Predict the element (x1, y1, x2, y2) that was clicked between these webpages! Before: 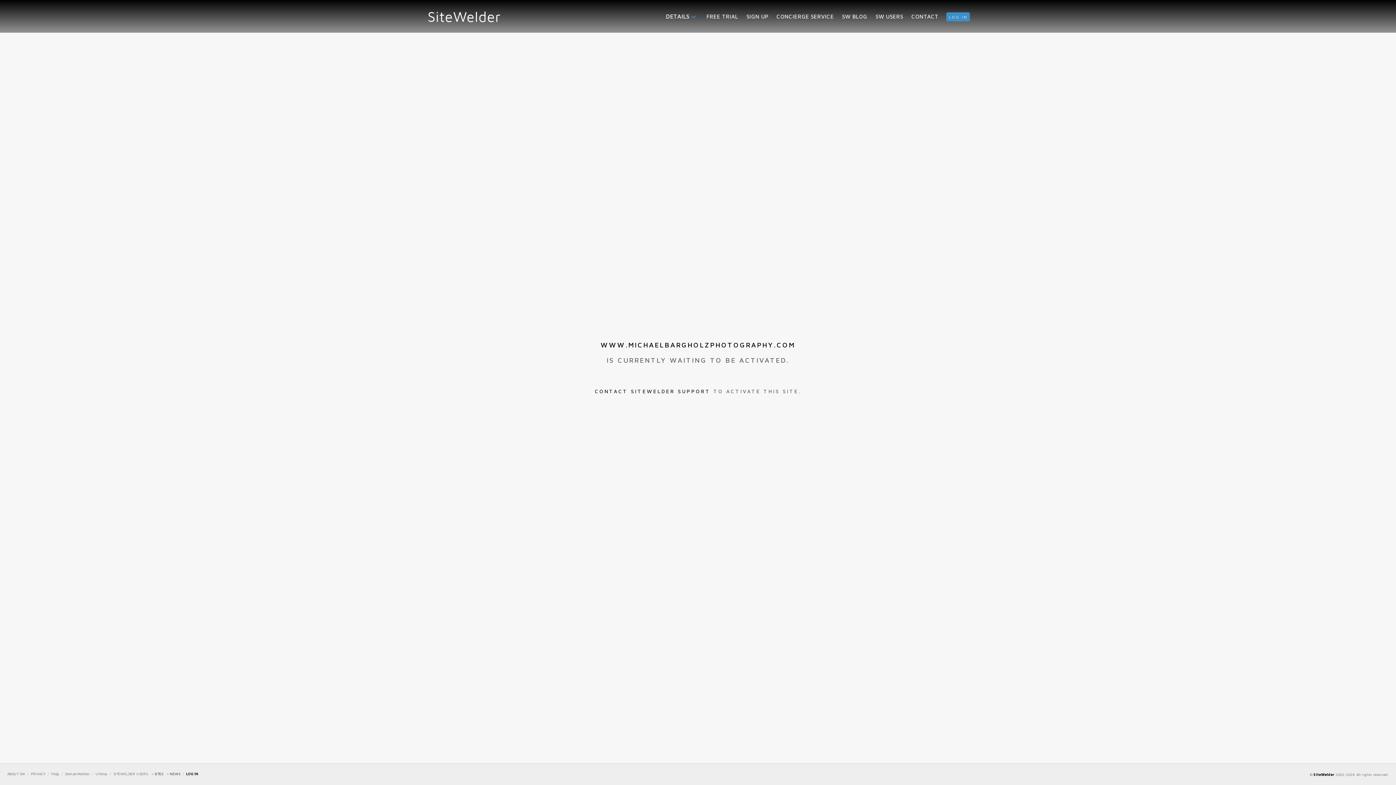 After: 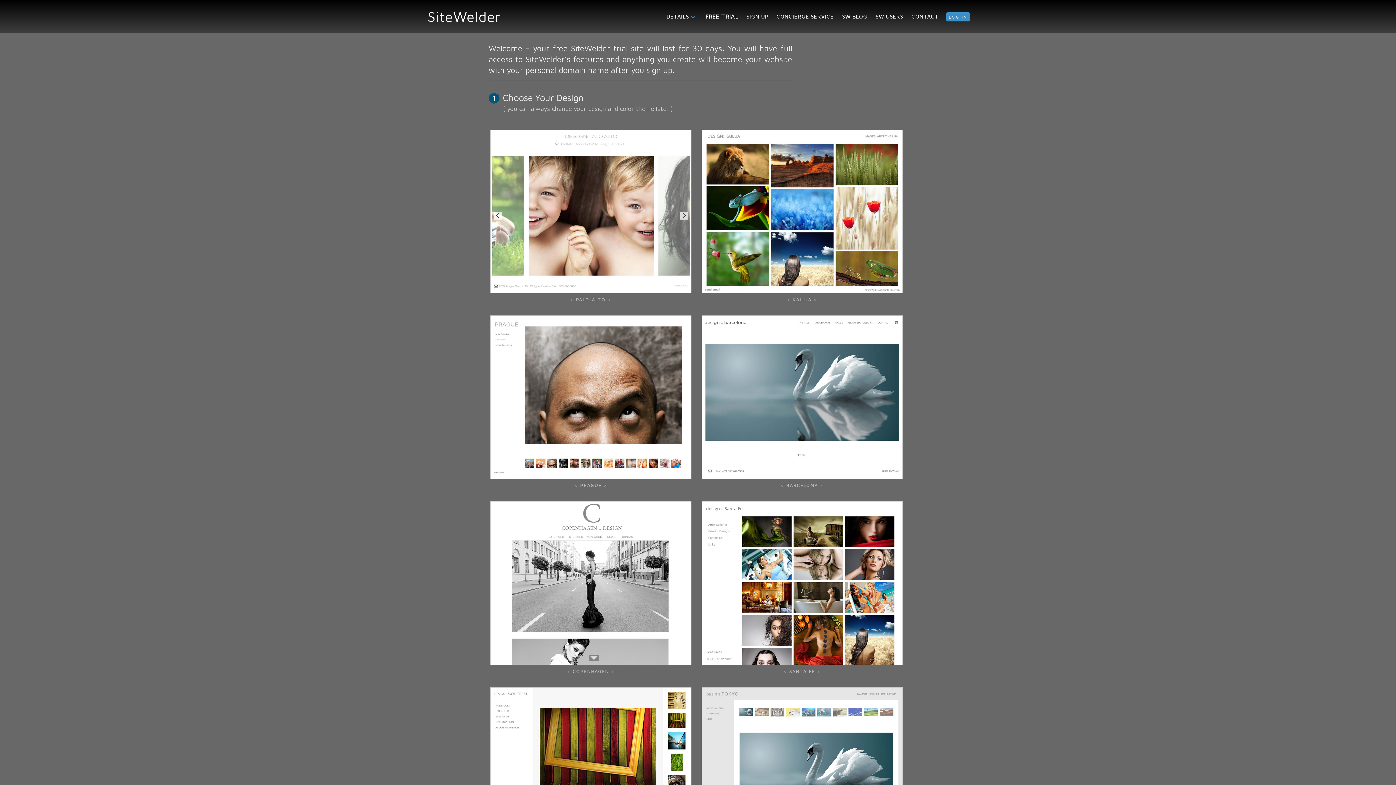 Action: label: FREE TRIAL bbox: (706, 13, 738, 22)